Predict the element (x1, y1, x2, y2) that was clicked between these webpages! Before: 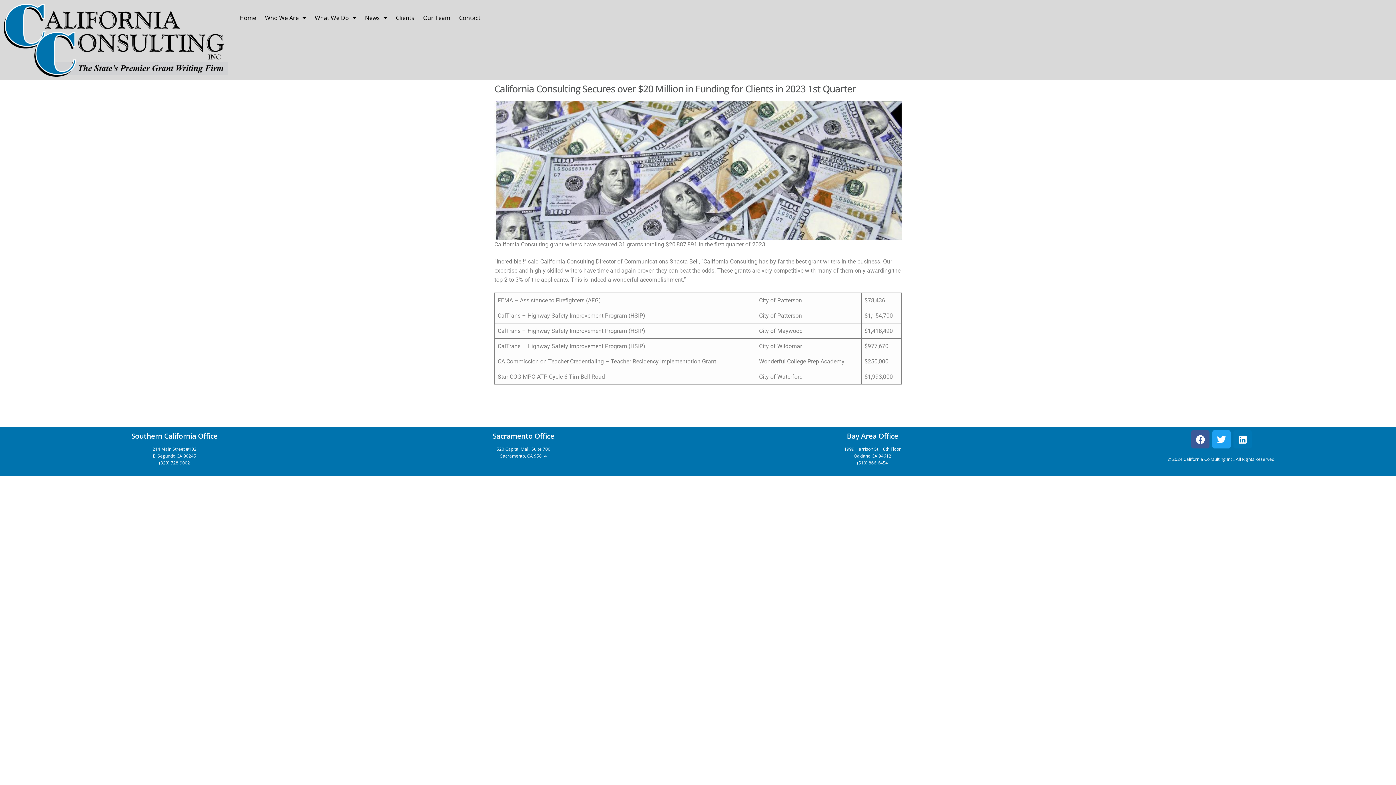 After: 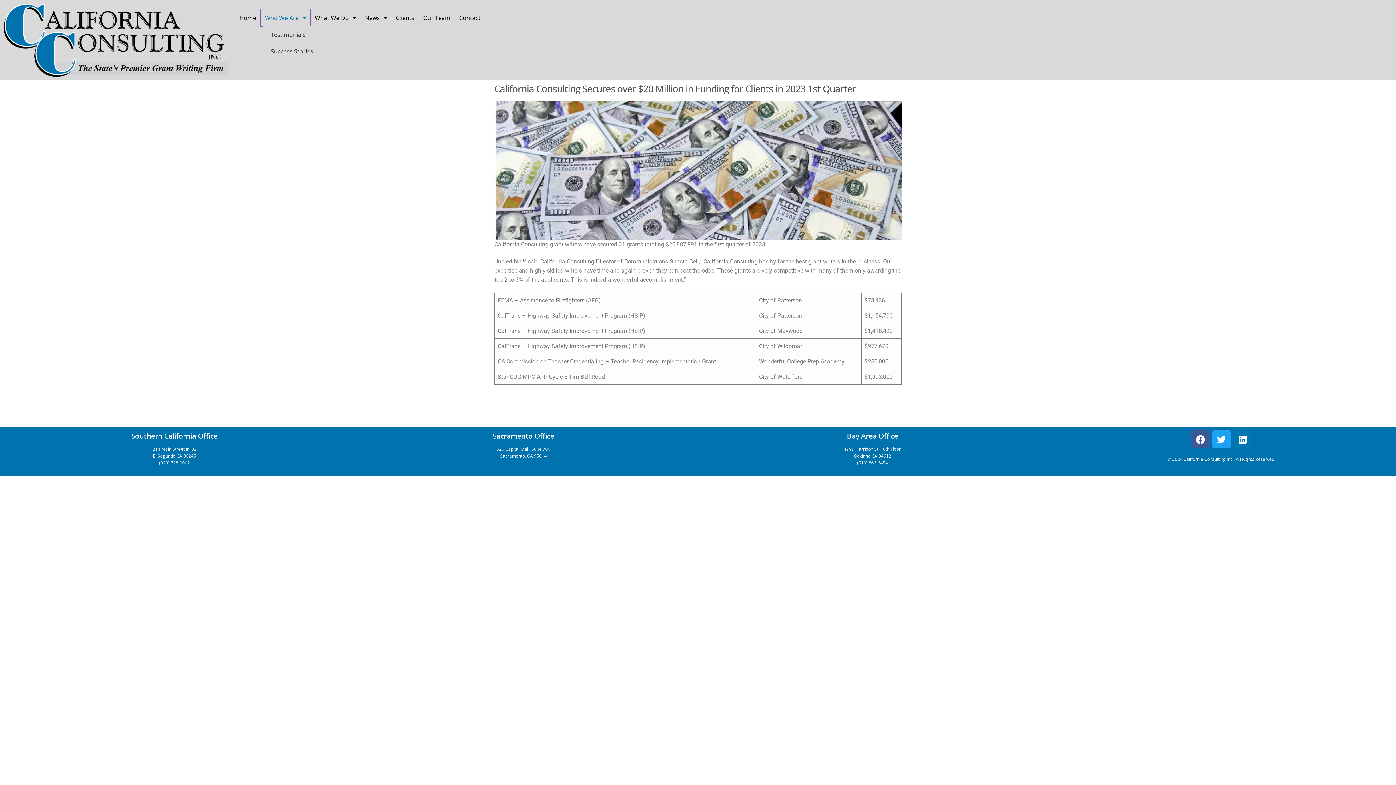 Action: label: Who We Are bbox: (260, 9, 310, 26)